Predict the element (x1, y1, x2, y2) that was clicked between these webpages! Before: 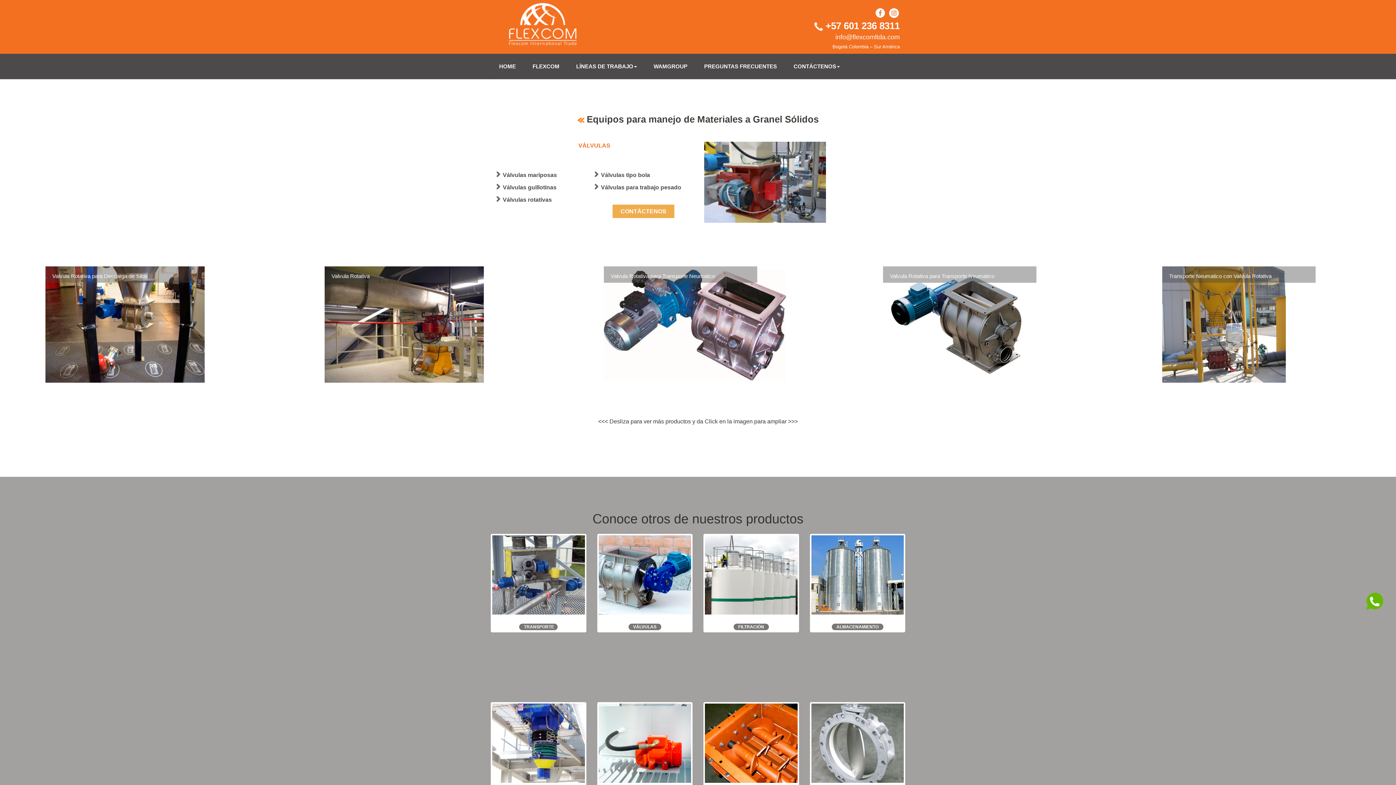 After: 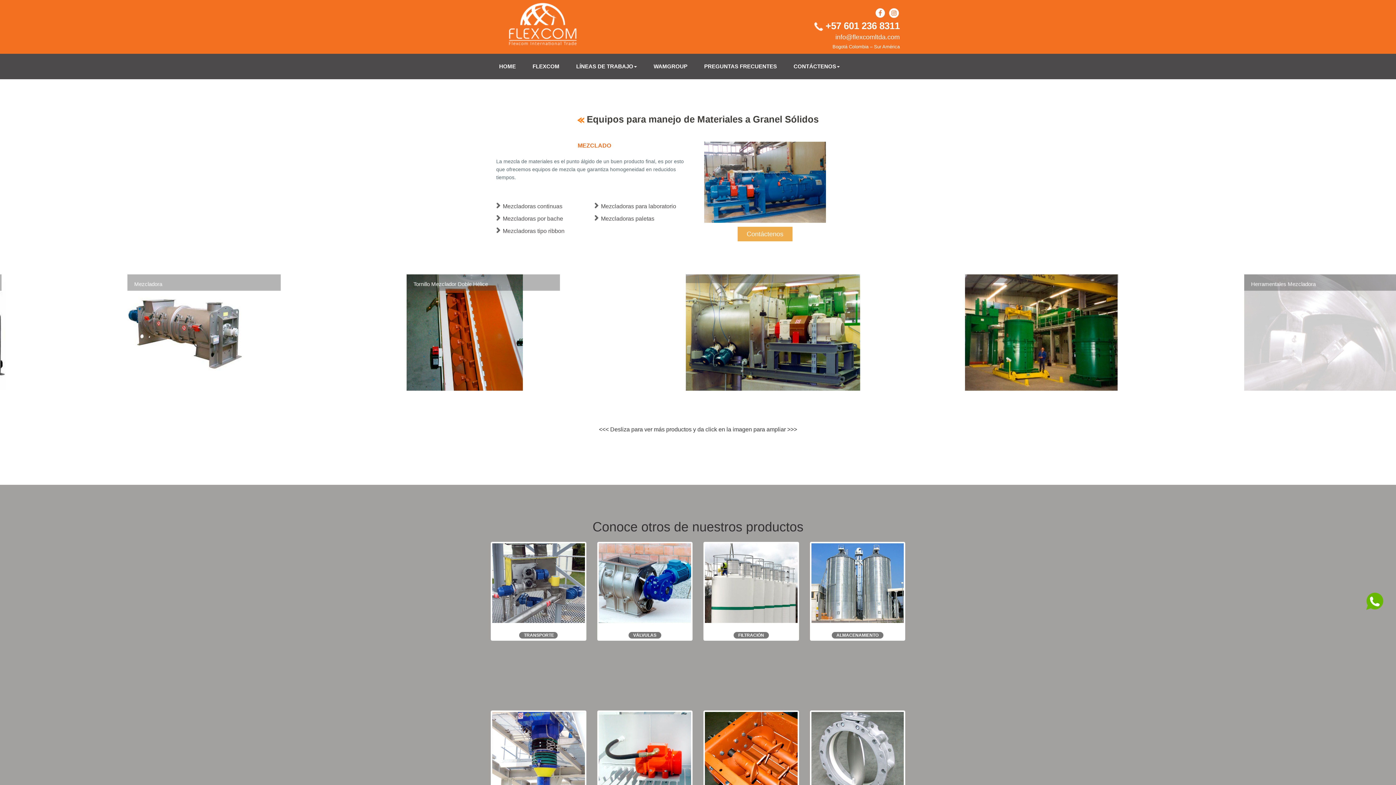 Action: bbox: (705, 704, 797, 783)